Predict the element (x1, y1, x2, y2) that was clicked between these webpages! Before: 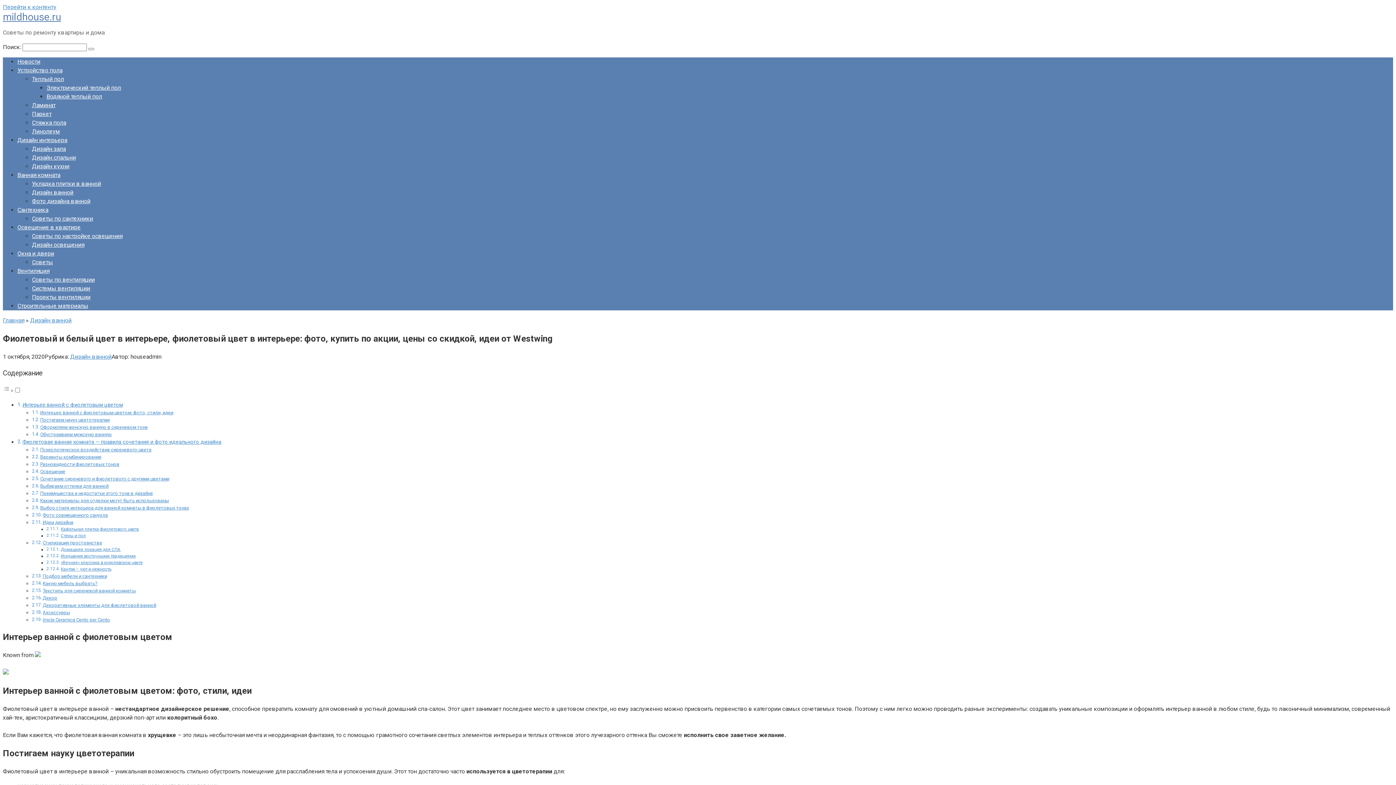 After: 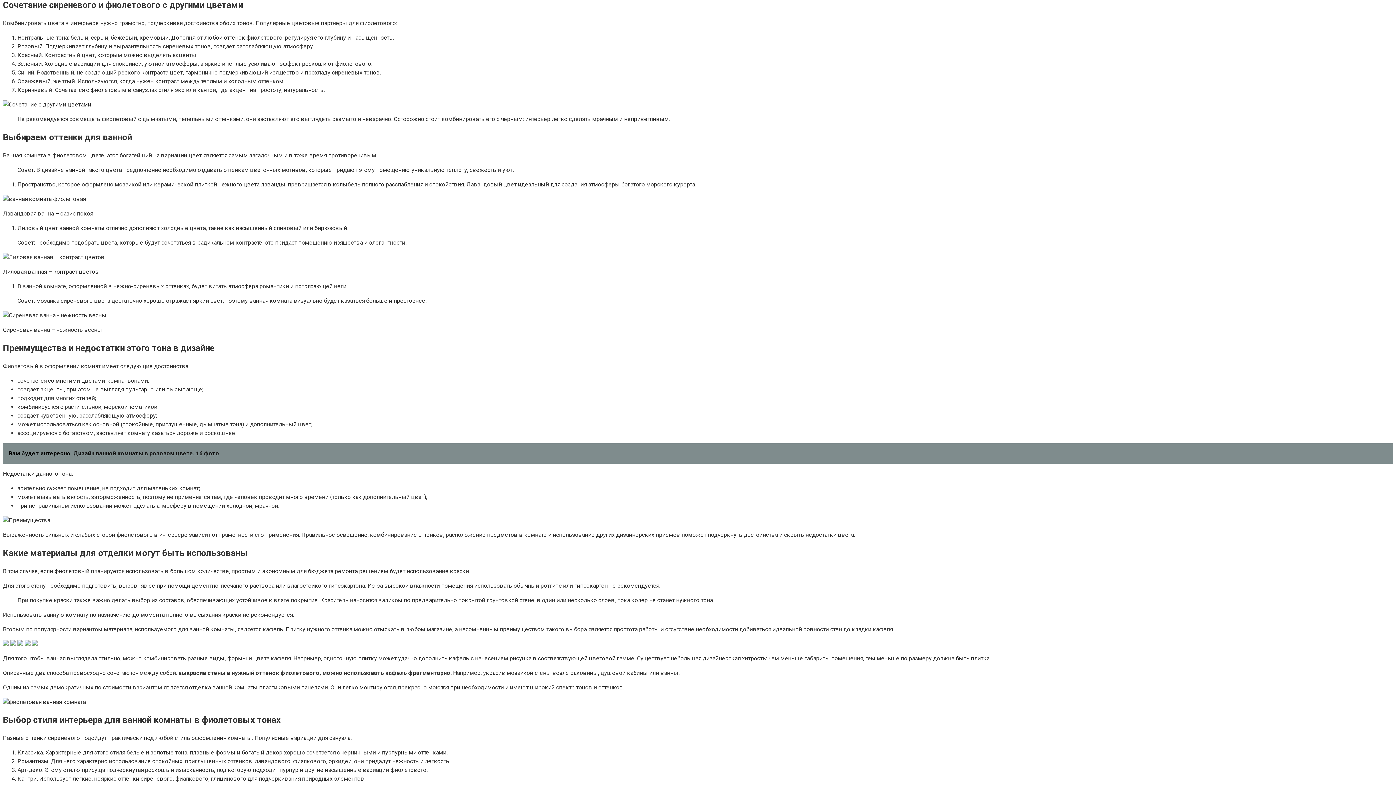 Action: bbox: (40, 476, 169, 481) label: Сочетание сиреневого и фиолетового с другими цветами